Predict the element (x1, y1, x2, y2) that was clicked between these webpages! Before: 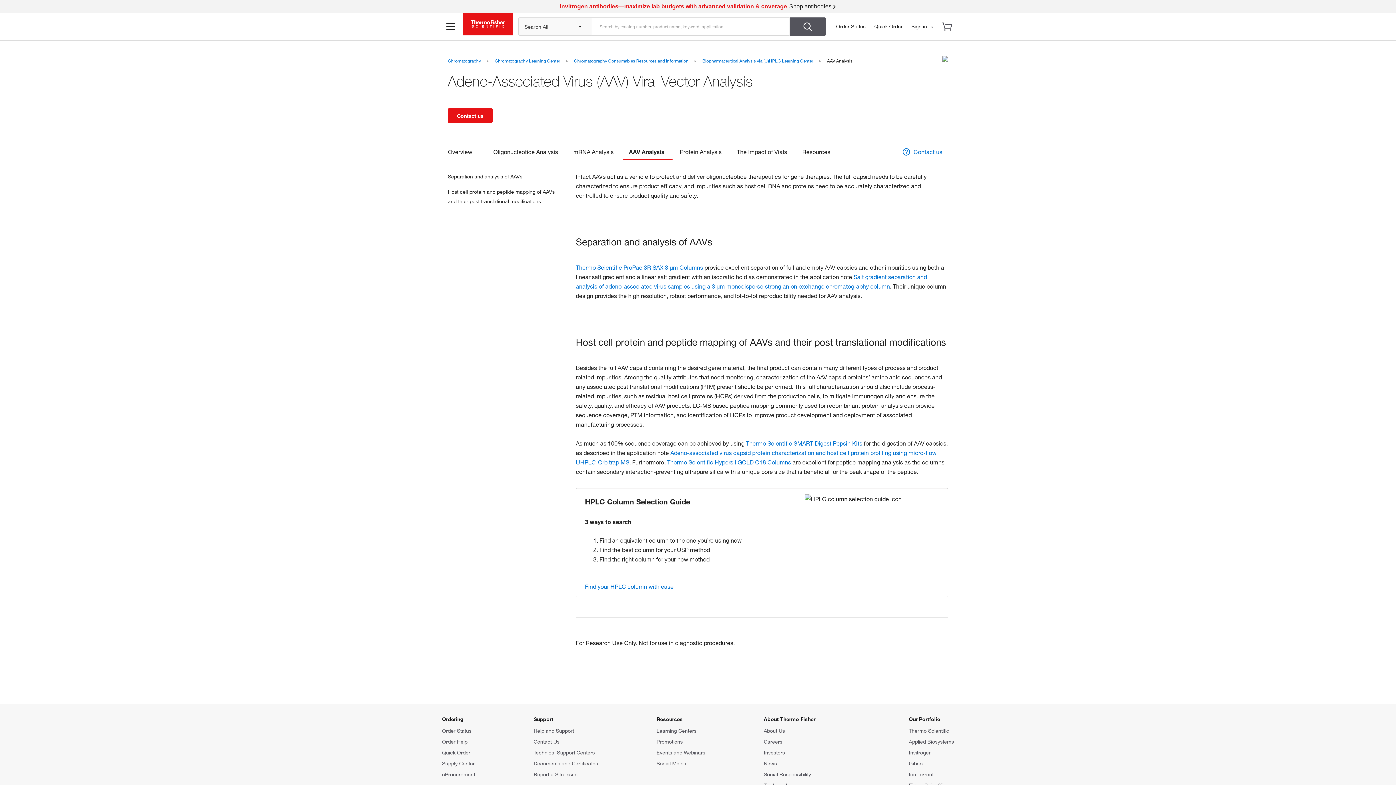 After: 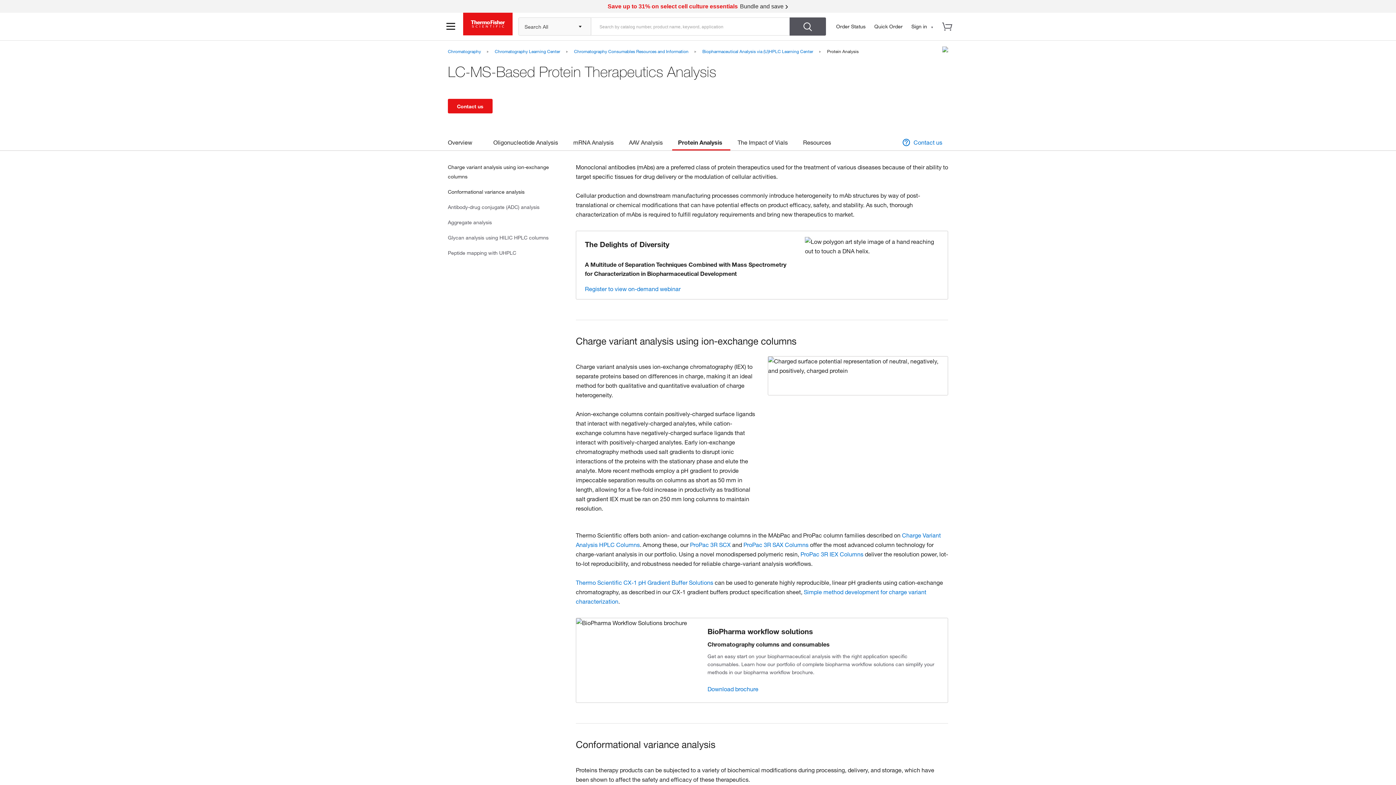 Action: bbox: (674, 144, 729, 158) label: Protein Analysis